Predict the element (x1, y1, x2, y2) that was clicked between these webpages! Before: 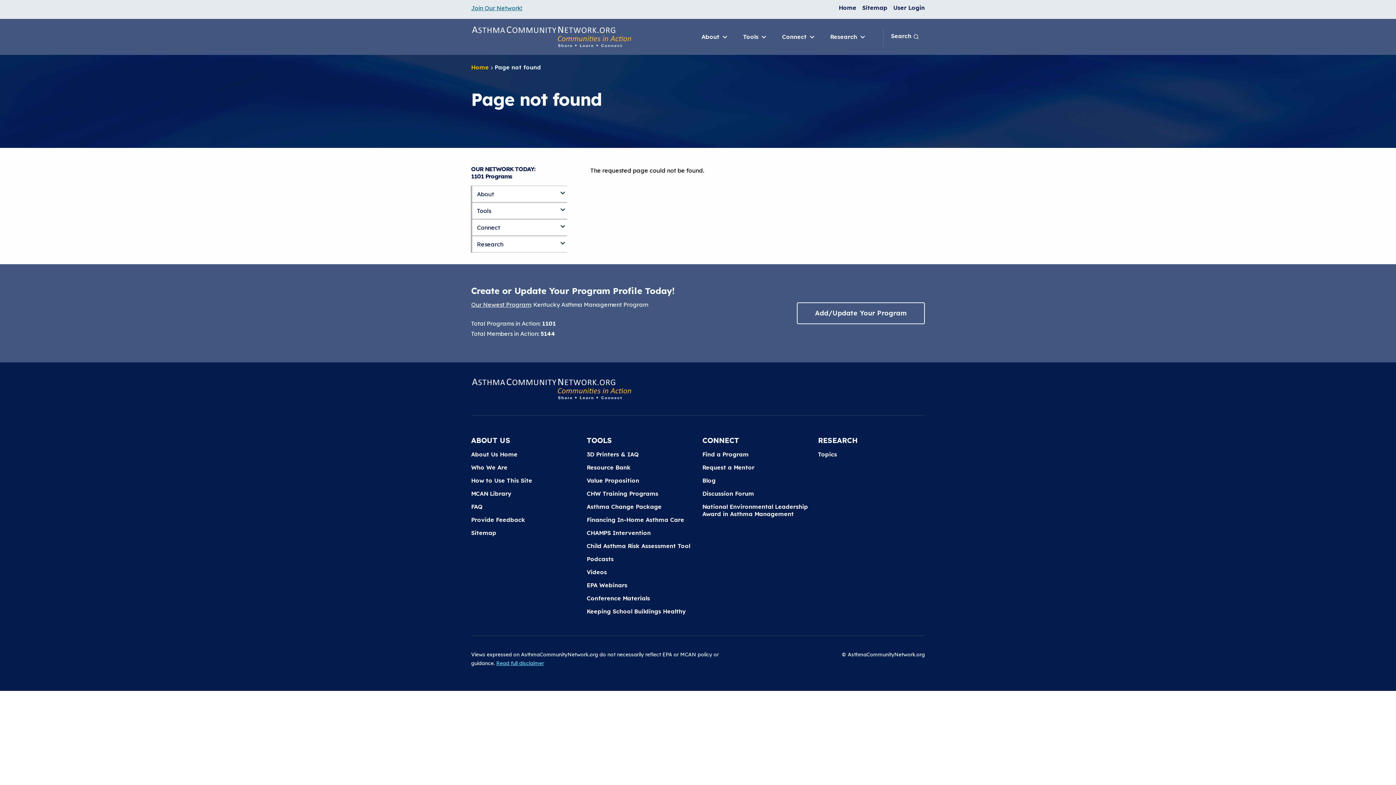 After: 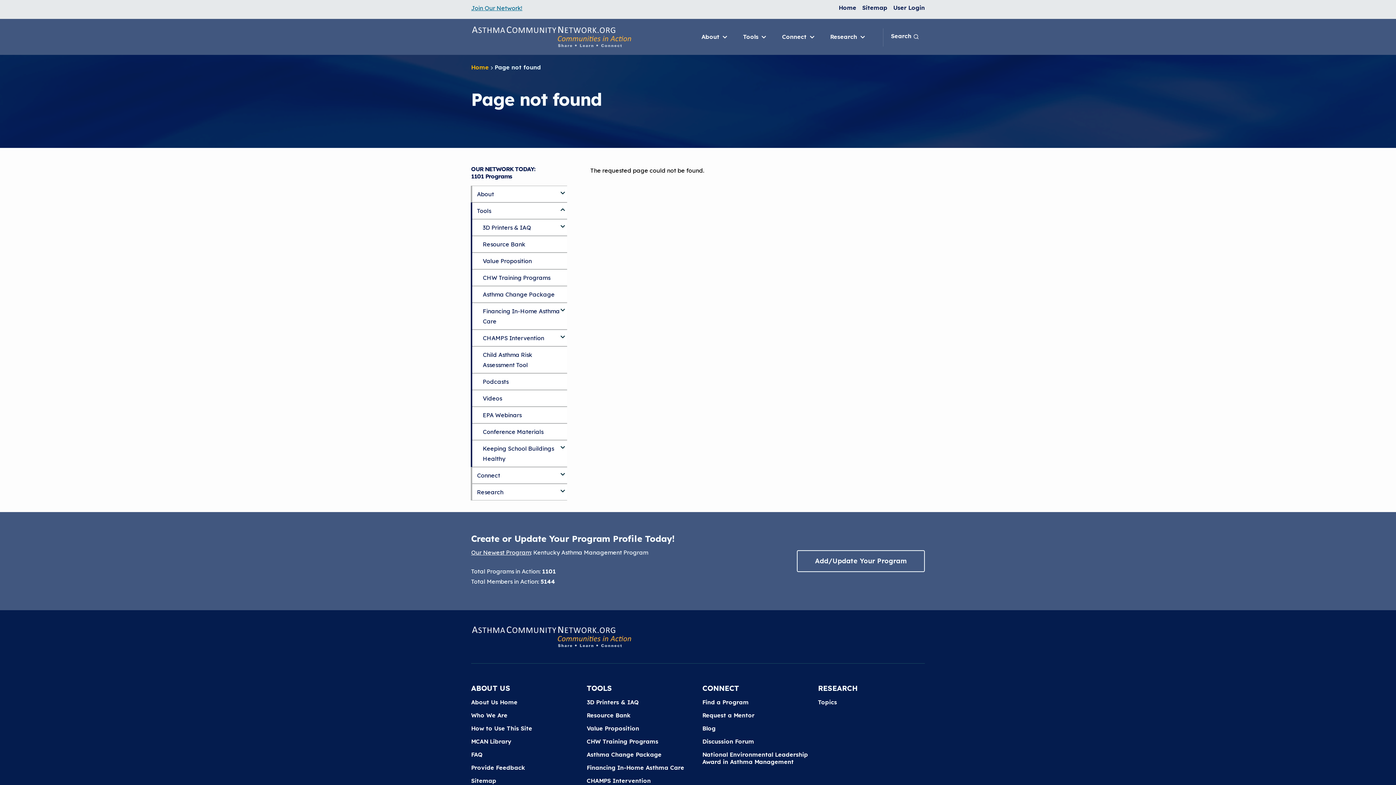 Action: bbox: (558, 202, 567, 211)